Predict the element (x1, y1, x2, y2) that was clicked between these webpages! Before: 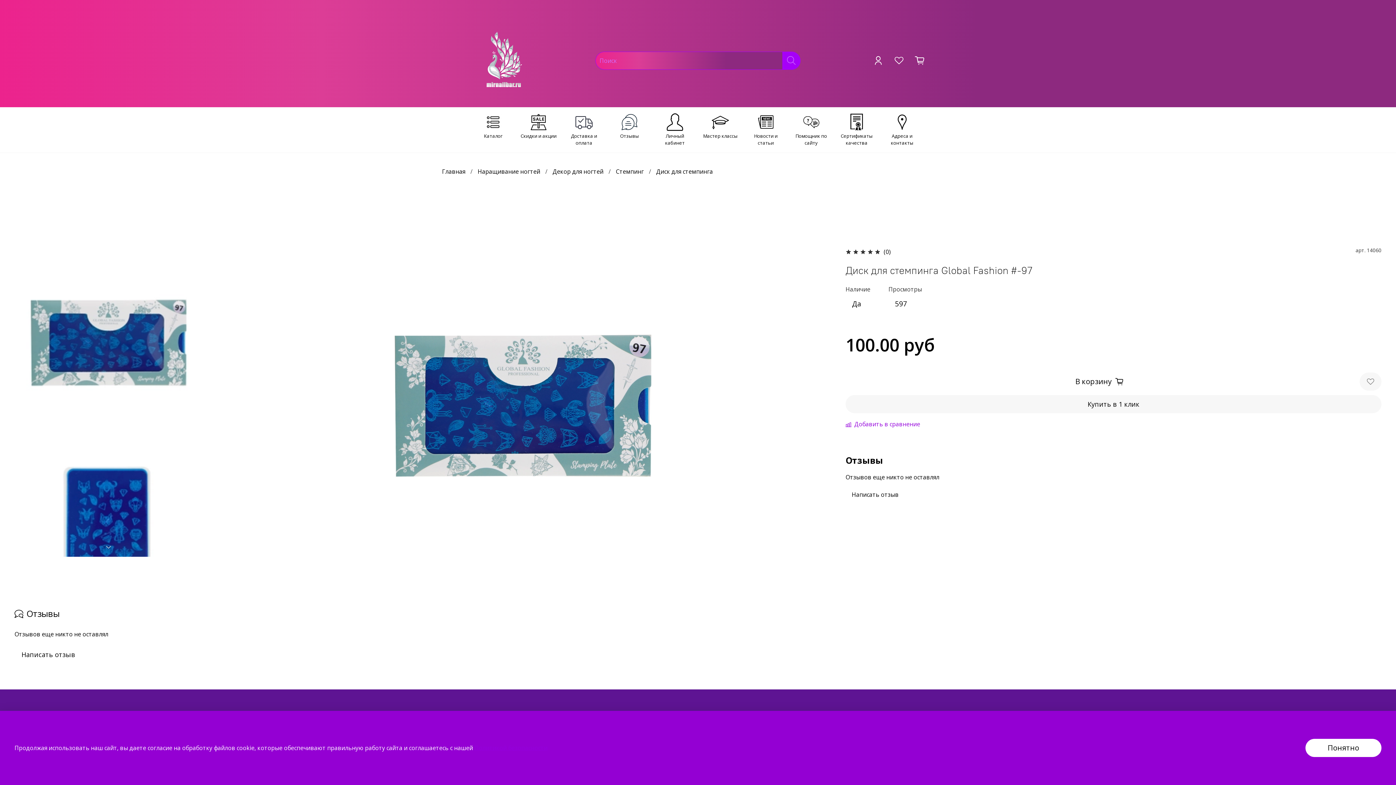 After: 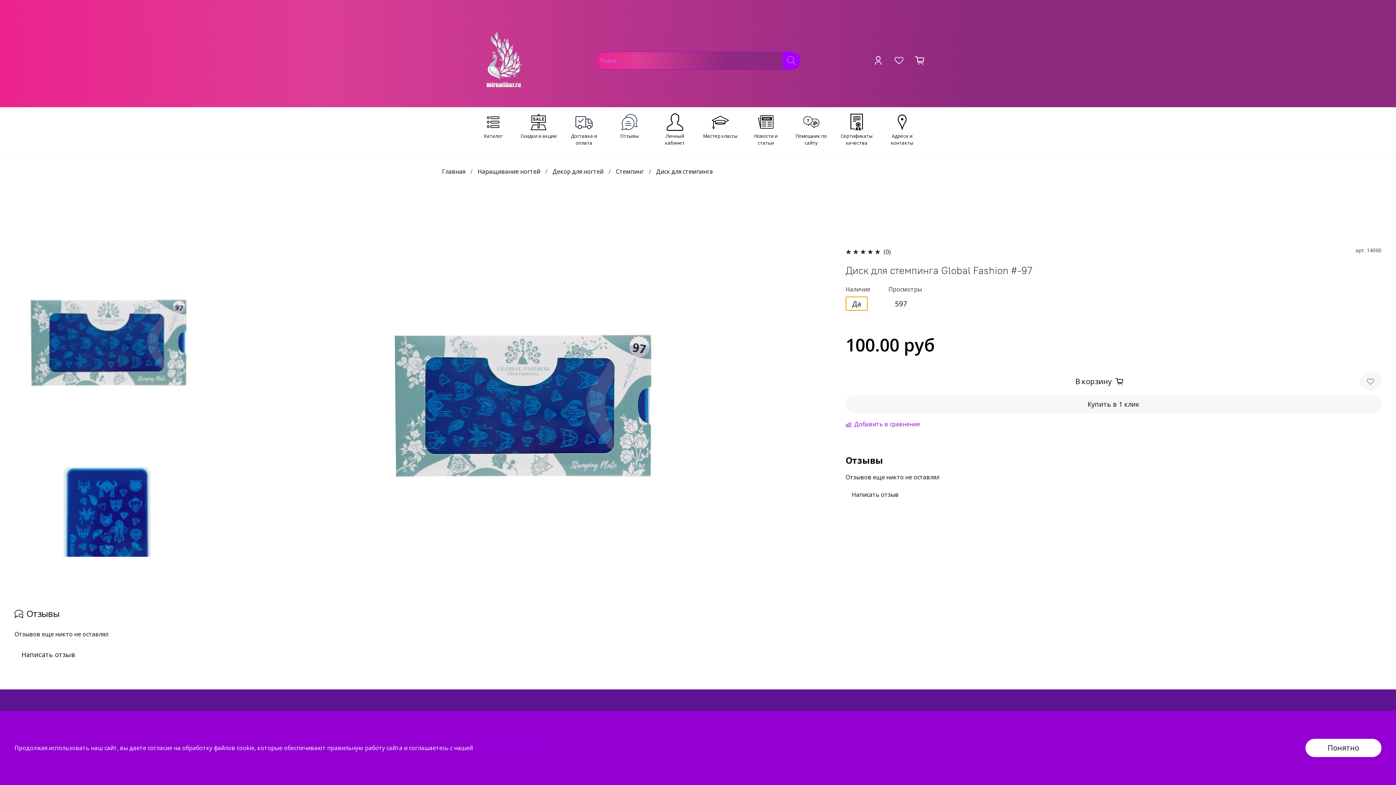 Action: bbox: (845, 296, 868, 310) label: Да